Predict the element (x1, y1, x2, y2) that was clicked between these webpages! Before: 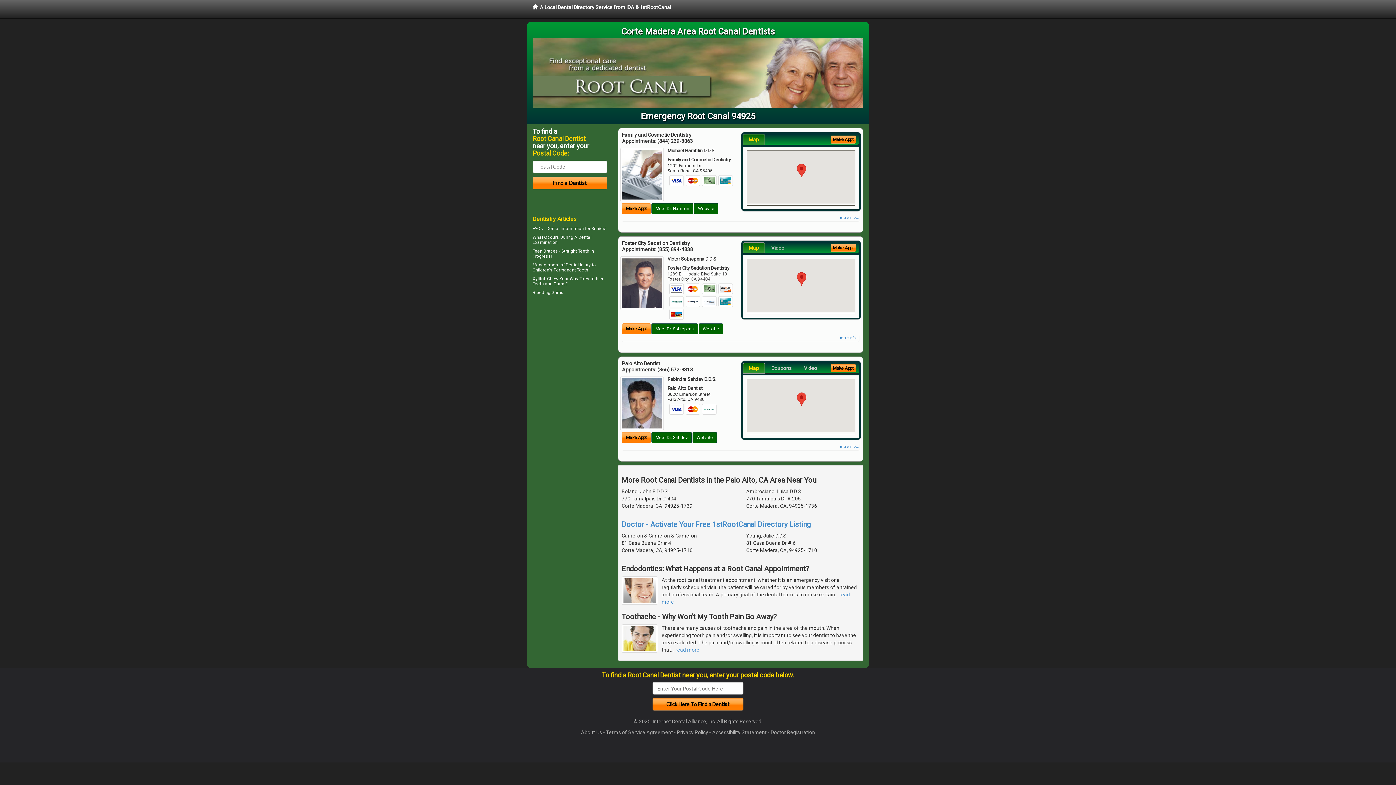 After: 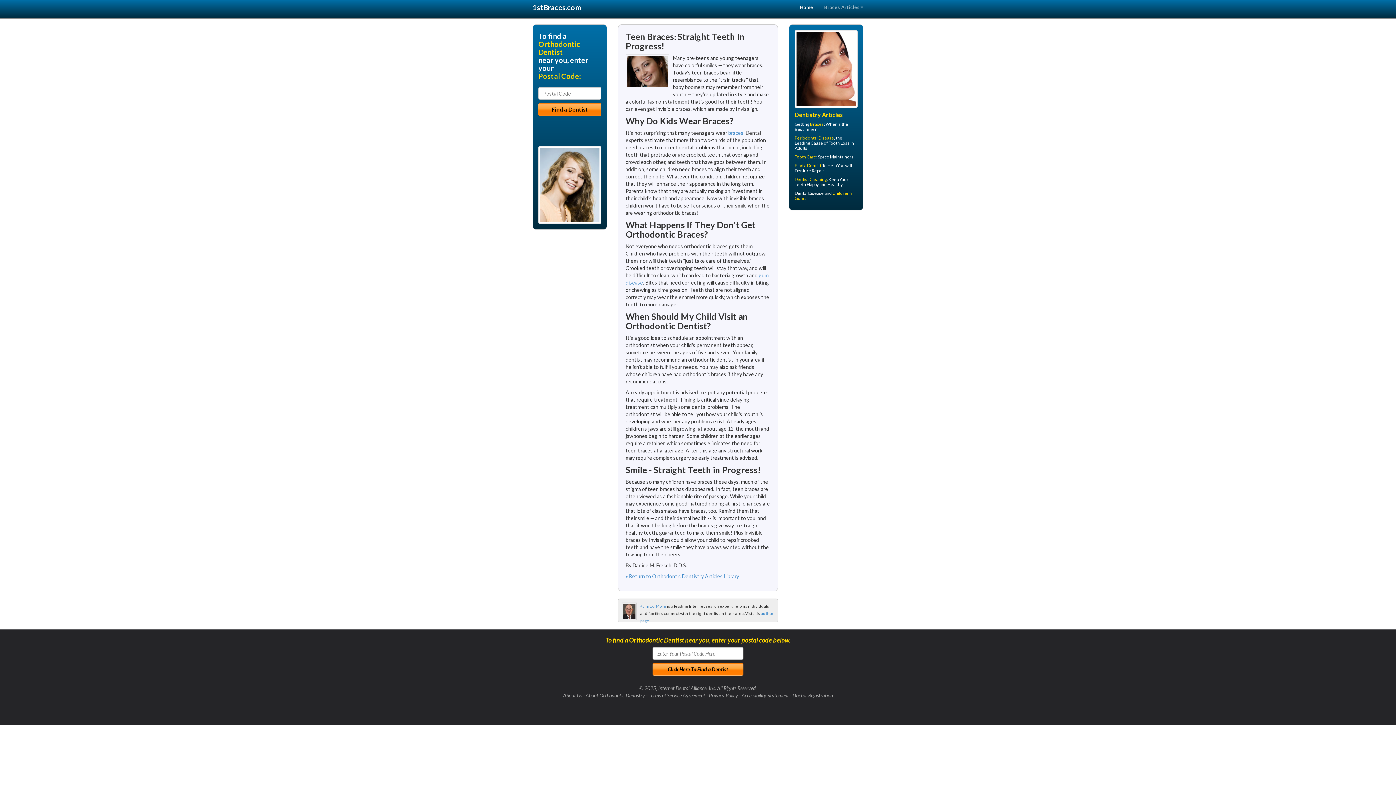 Action: label: Teen Braces bbox: (532, 248, 558, 253)